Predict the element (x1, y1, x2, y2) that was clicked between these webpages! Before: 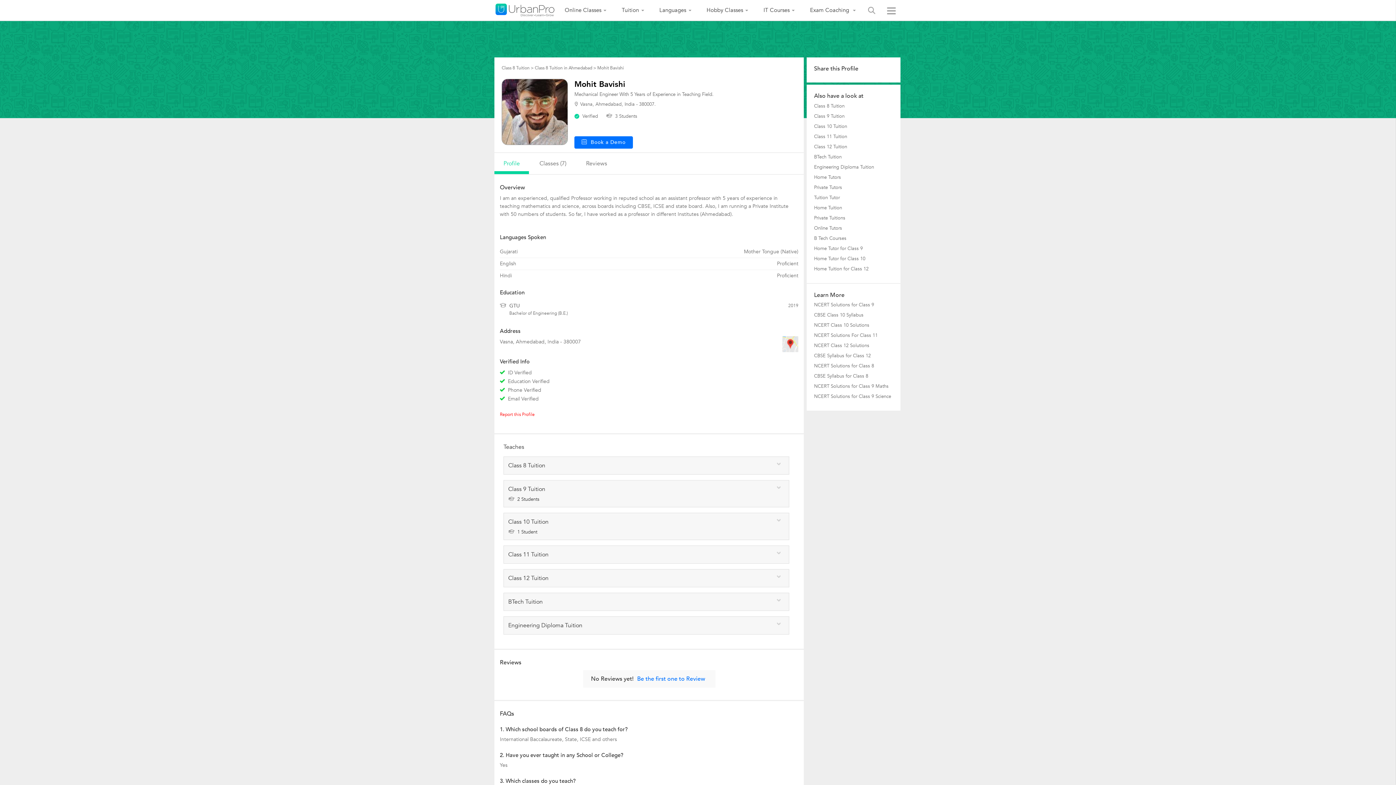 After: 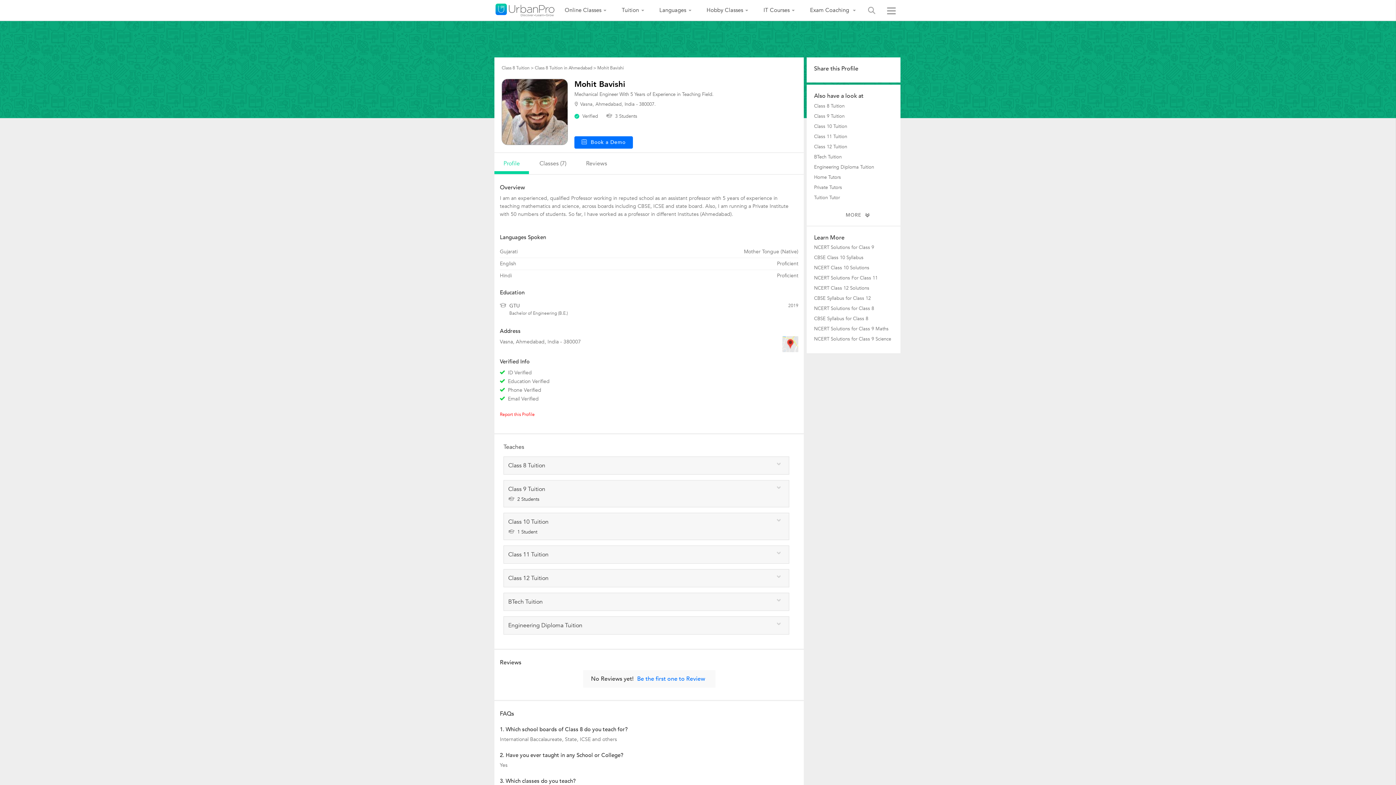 Action: bbox: (814, 245, 862, 252) label: Home Tutor for Class 9